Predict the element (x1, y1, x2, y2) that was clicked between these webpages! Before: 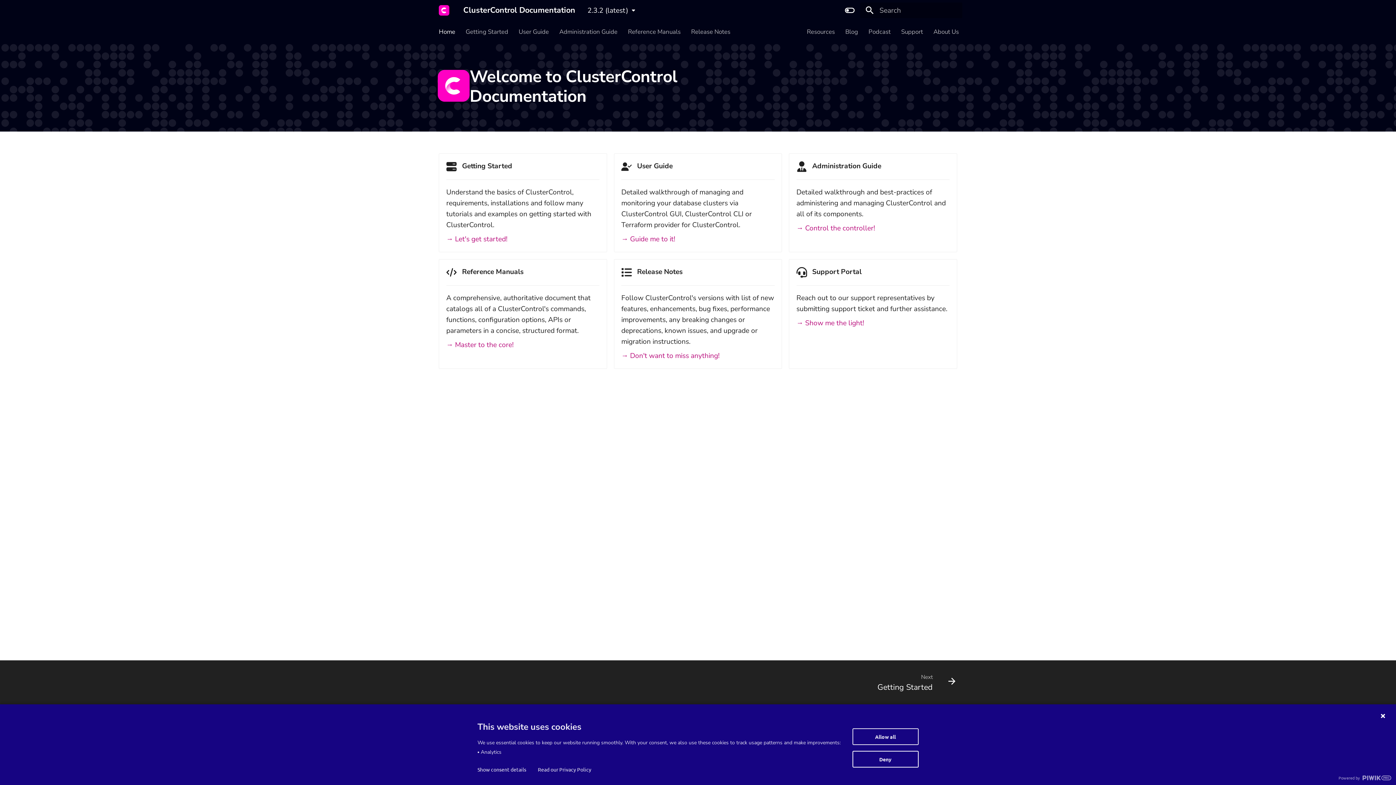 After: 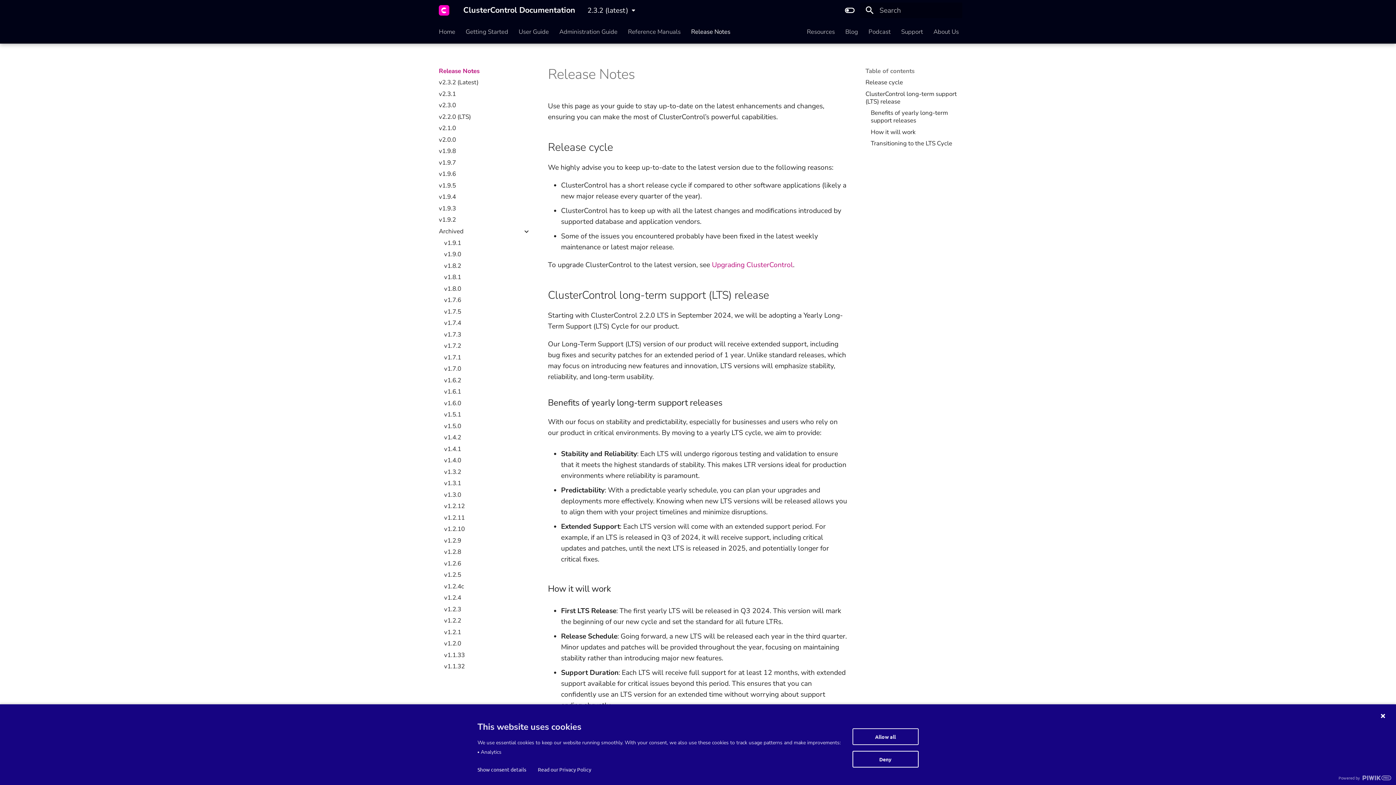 Action: bbox: (621, 351, 719, 360) label: → Don't want to miss anything!